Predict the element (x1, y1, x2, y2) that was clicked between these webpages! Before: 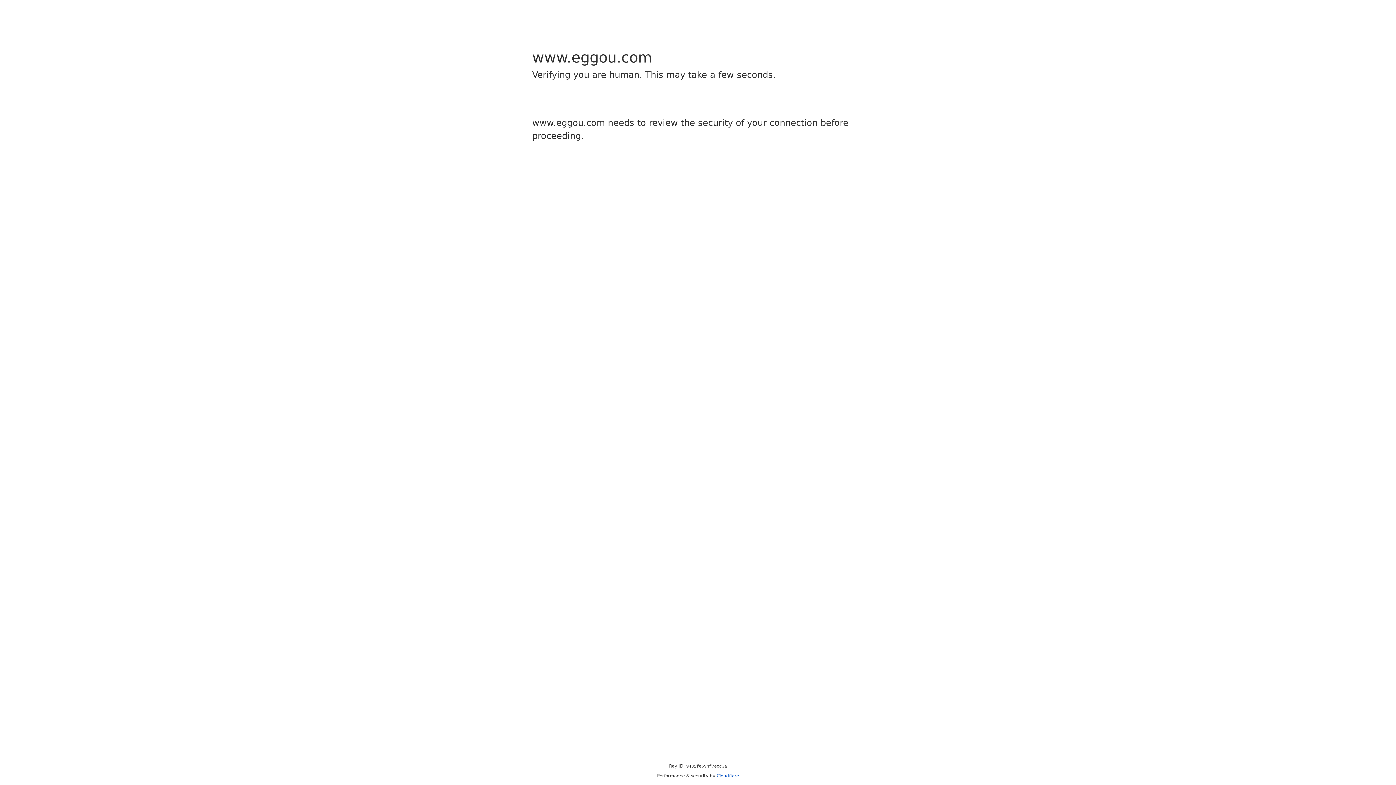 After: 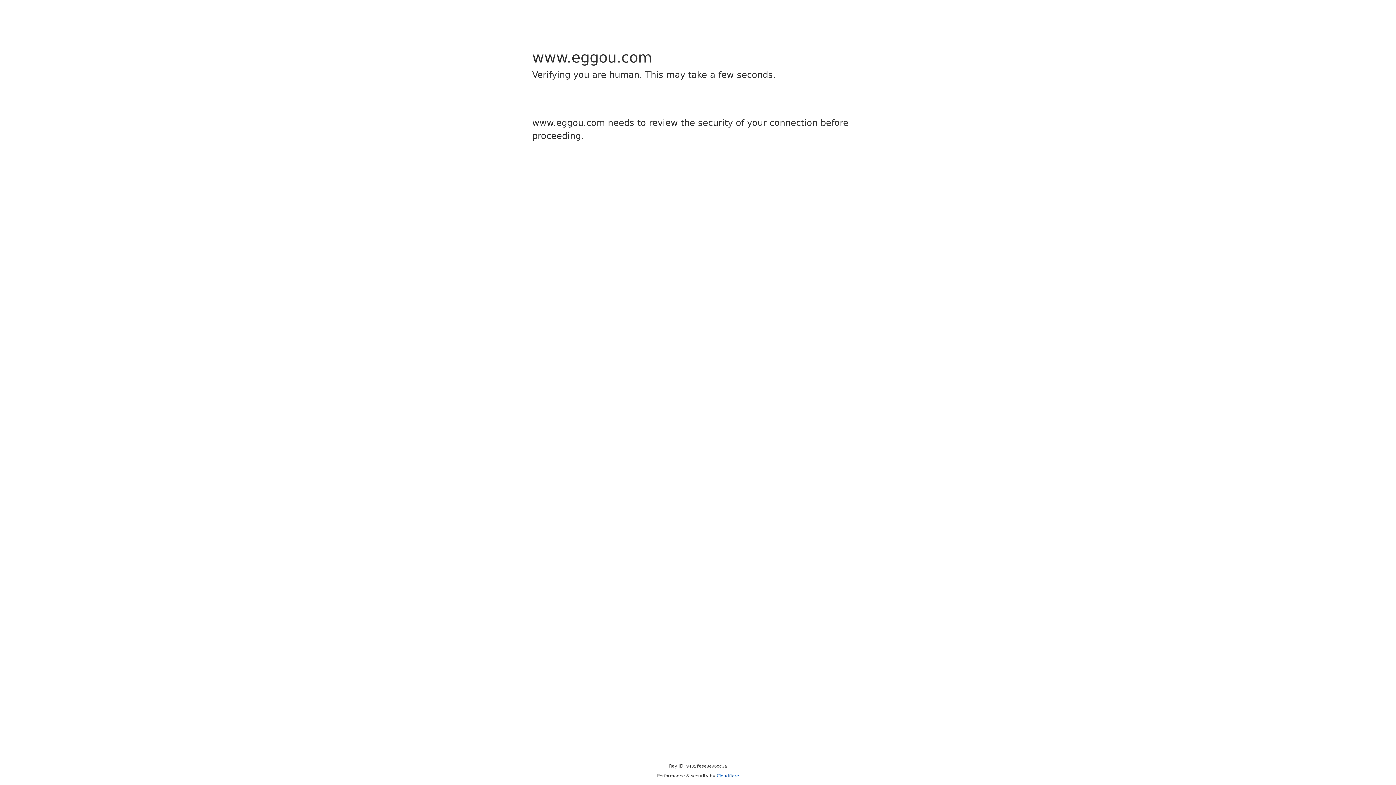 Action: label: Cloudflare bbox: (716, 773, 739, 778)